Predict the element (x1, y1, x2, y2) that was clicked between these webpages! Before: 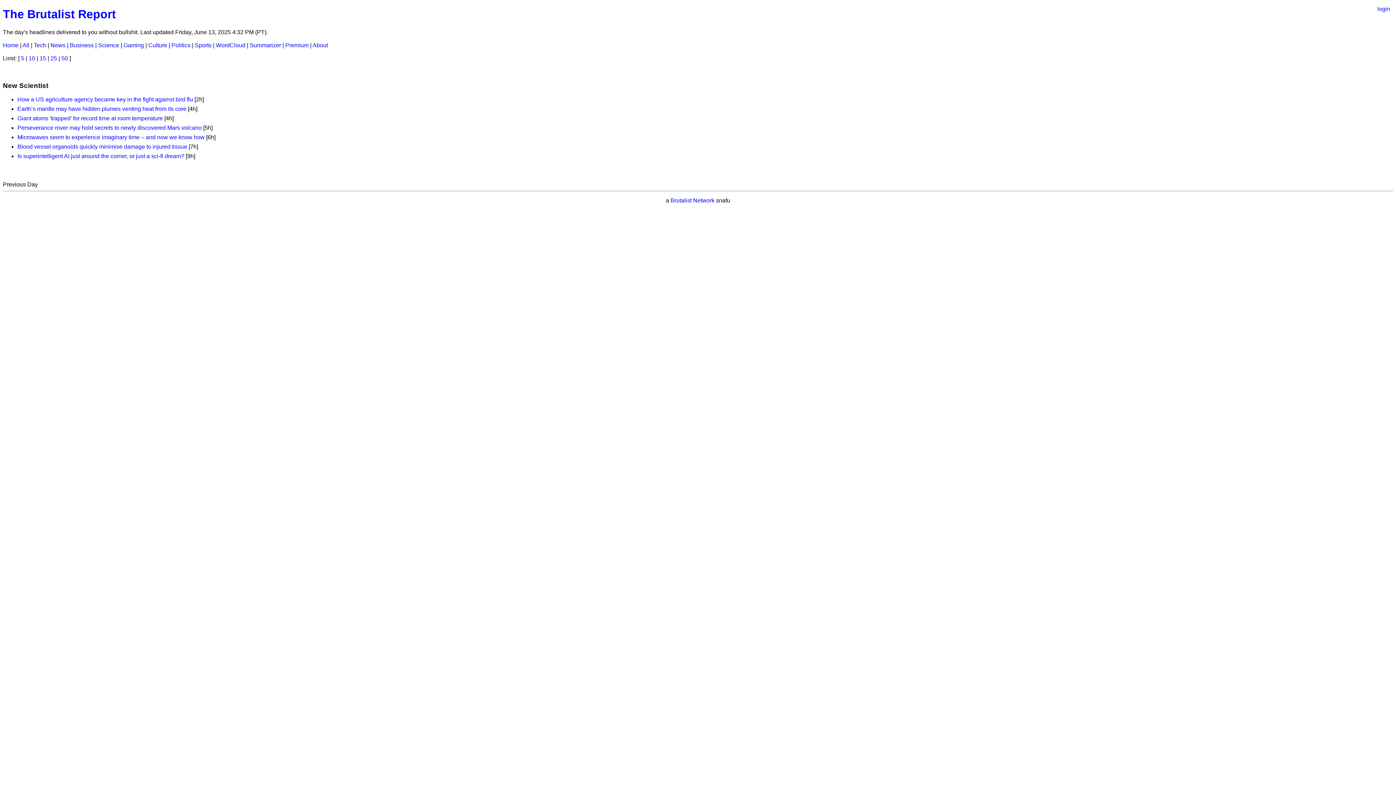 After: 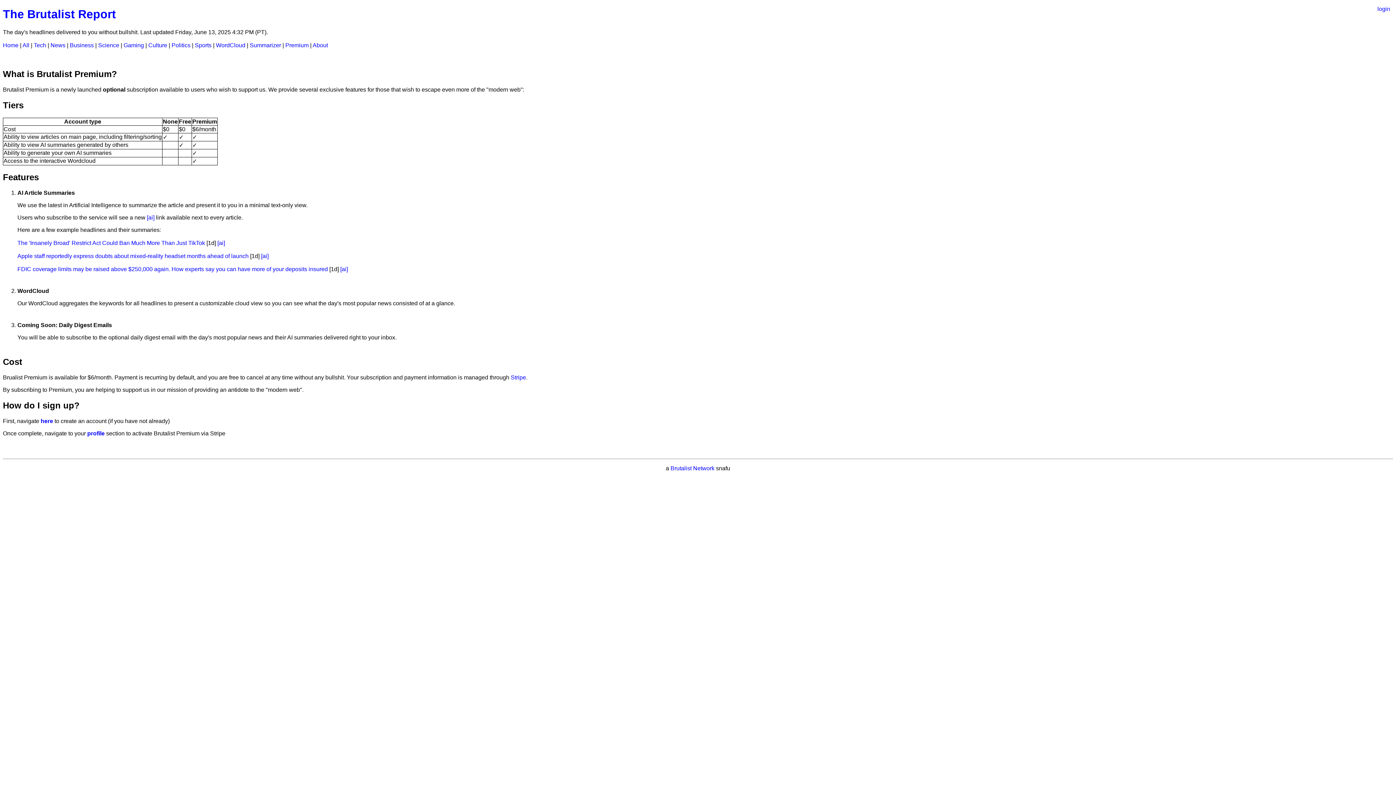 Action: label: Premium bbox: (285, 42, 308, 48)